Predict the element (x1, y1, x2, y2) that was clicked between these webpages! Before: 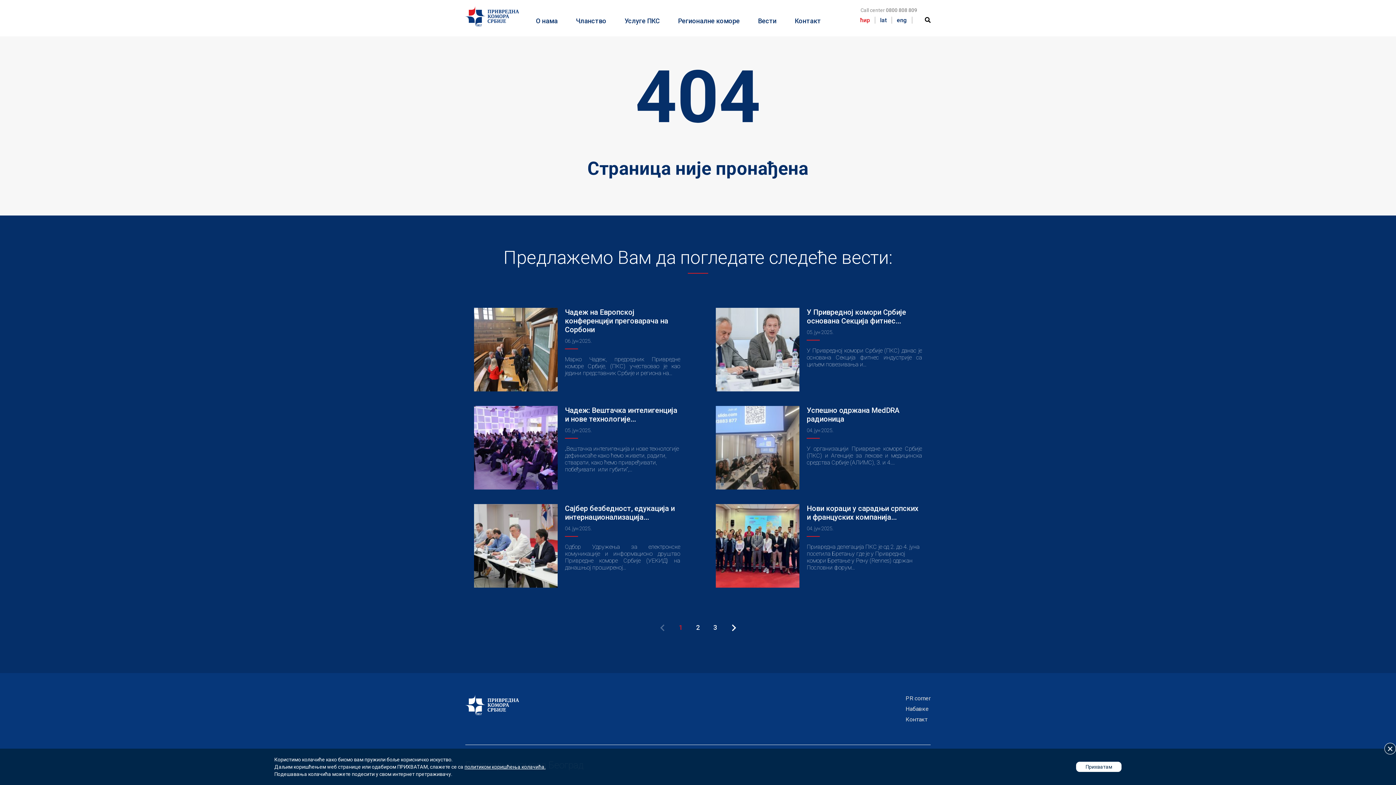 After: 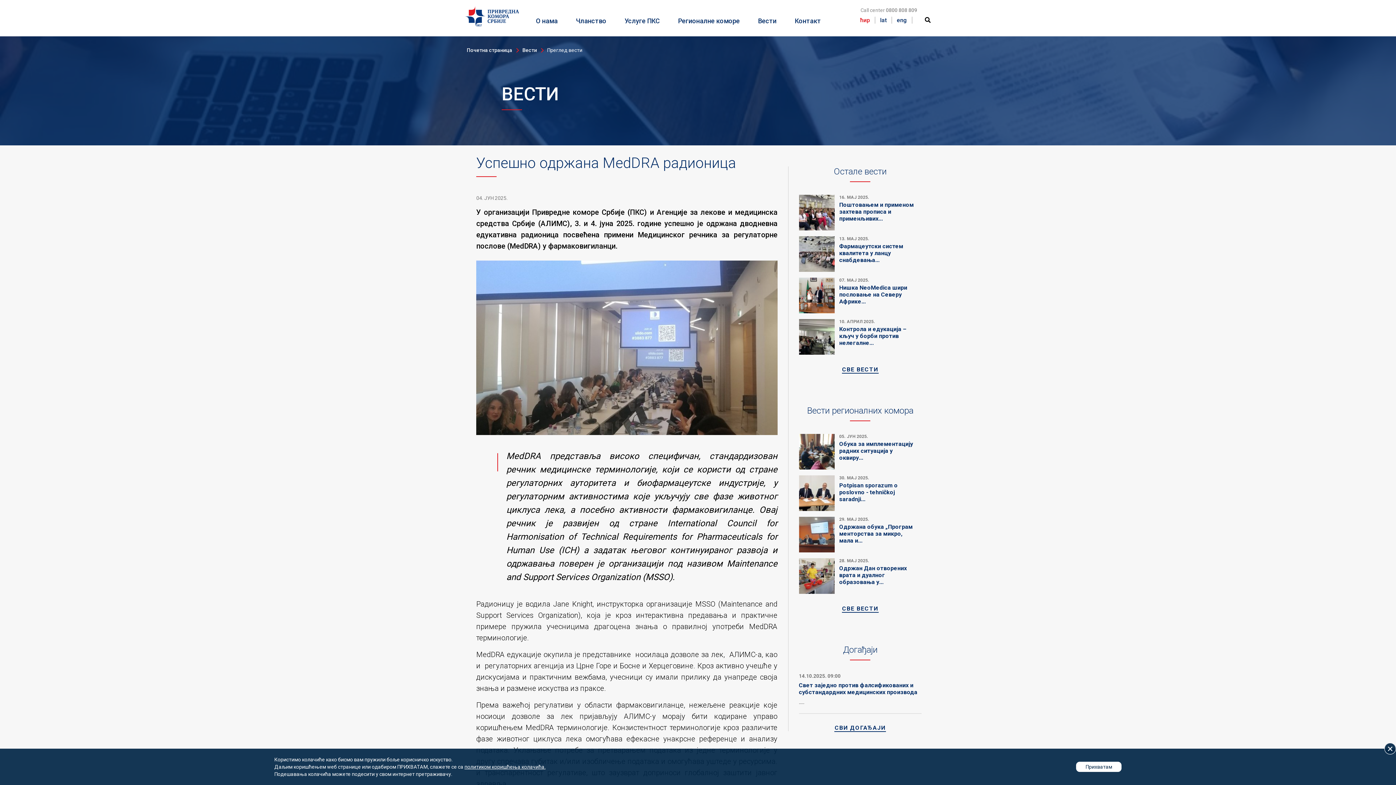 Action: label: Успешно одржана MedDRA радионица
04. јун 2025.

У организацији Привредне коморе Србије (ПКС) и Агенције за лекове и медицинска средства Србије (АЛИМС), 3. и 4.... bbox: (716, 406, 922, 489)